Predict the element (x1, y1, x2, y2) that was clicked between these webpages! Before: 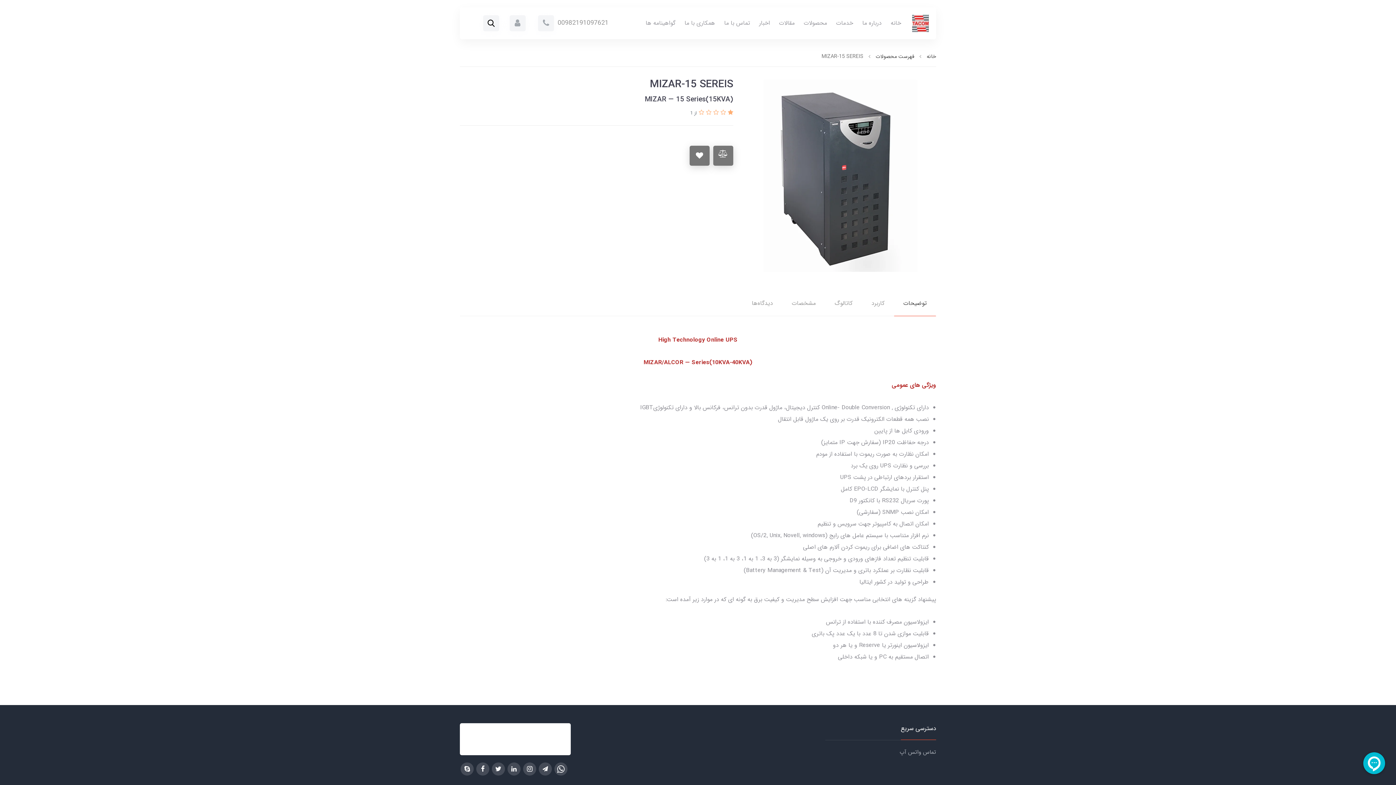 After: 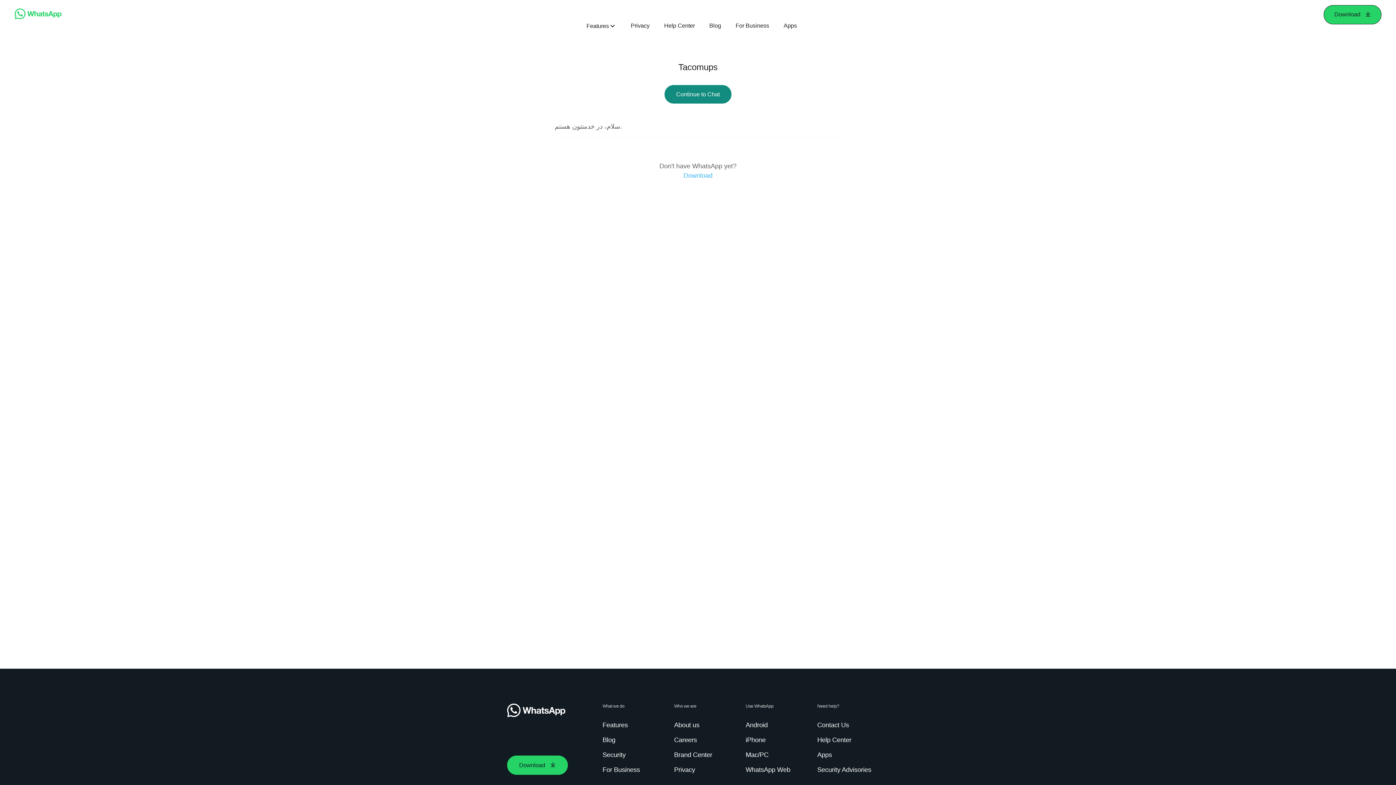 Action: bbox: (554, 762, 567, 775)